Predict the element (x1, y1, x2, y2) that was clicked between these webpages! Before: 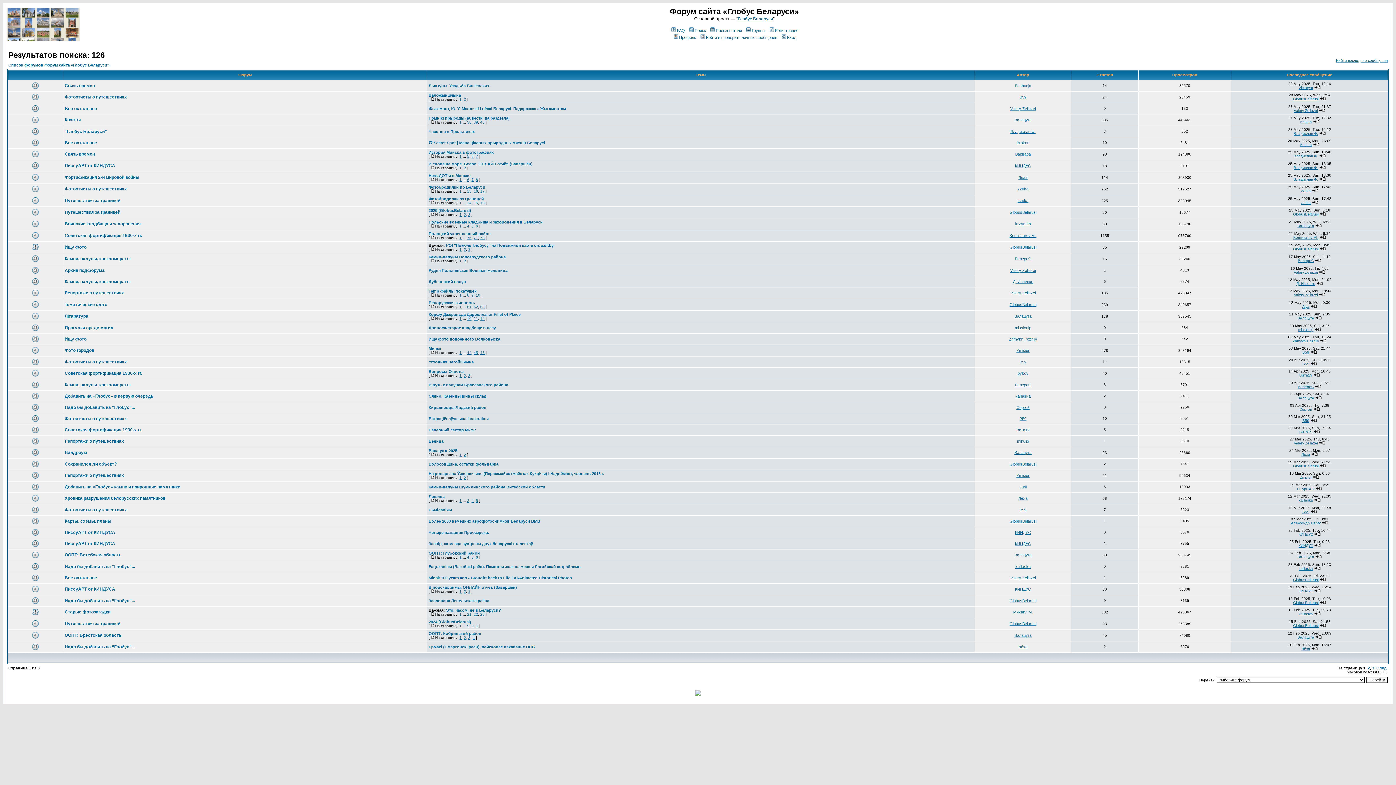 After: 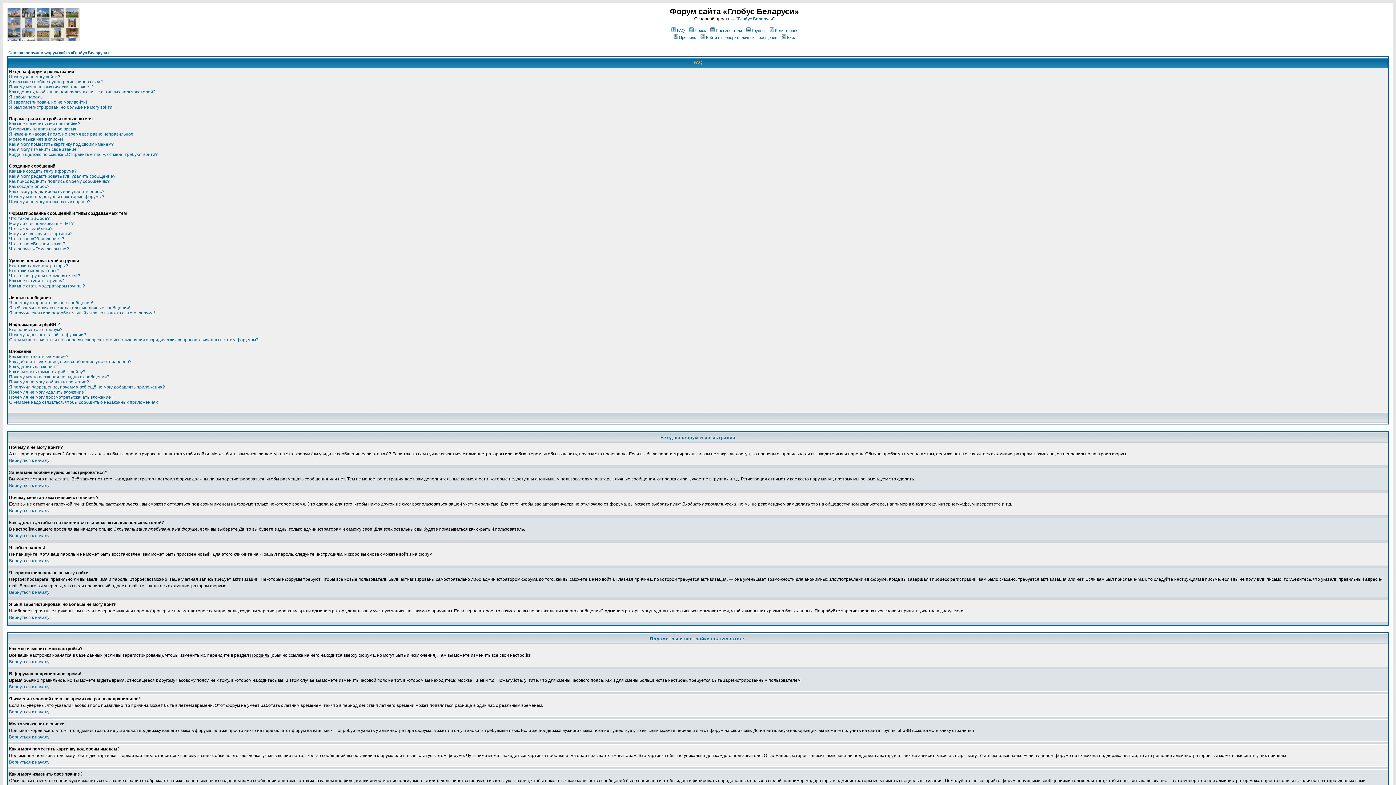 Action: bbox: (670, 28, 685, 32) label: FAQ